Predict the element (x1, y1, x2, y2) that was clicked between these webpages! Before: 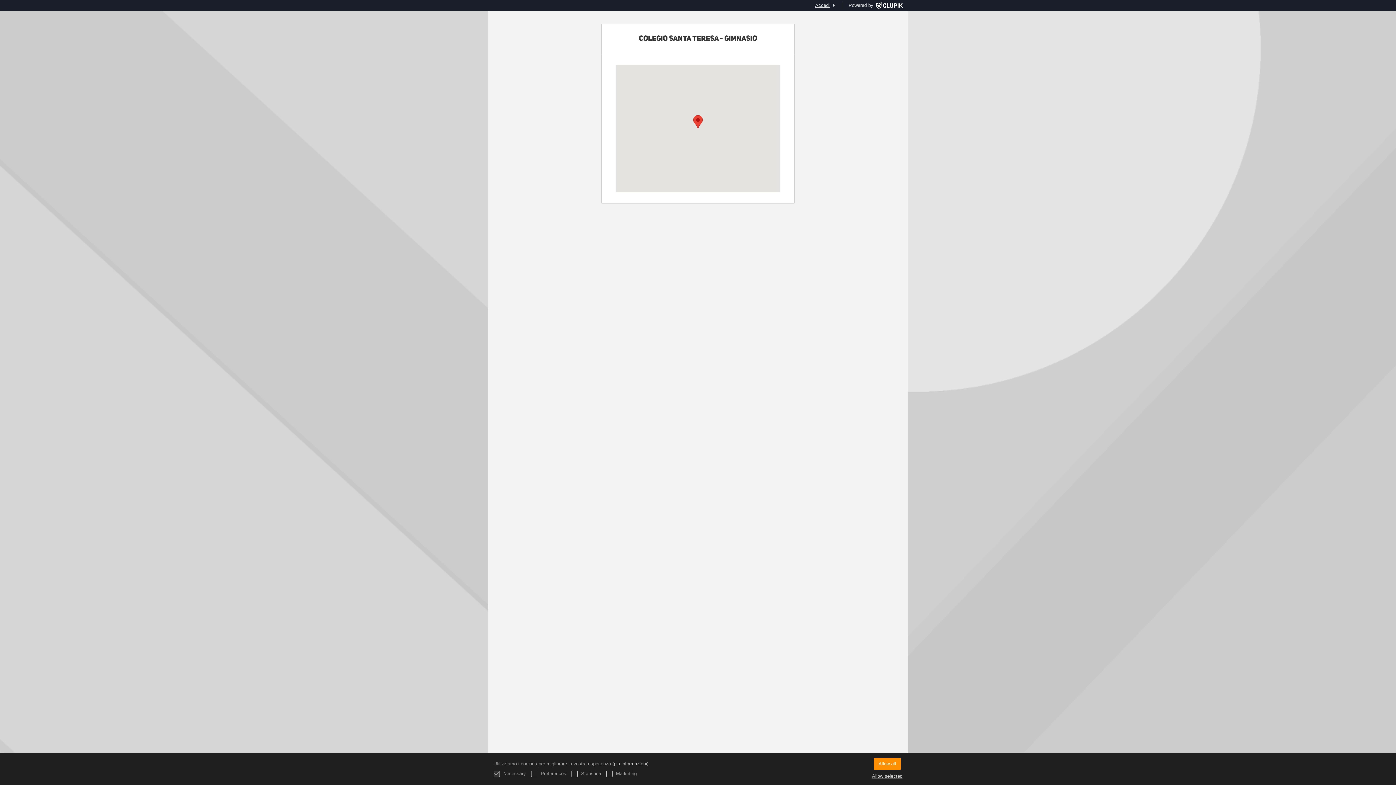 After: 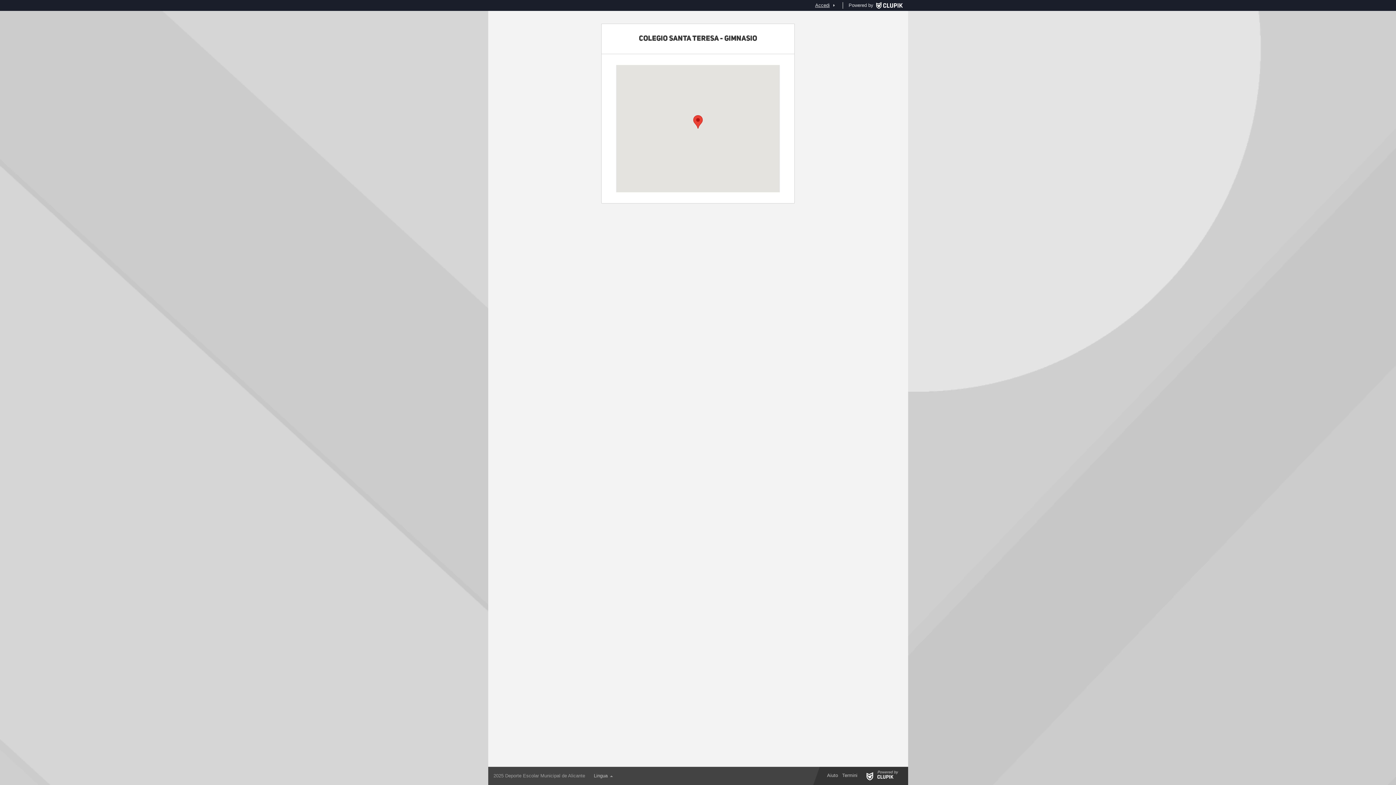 Action: label: Allow selected bbox: (872, 773, 902, 780)